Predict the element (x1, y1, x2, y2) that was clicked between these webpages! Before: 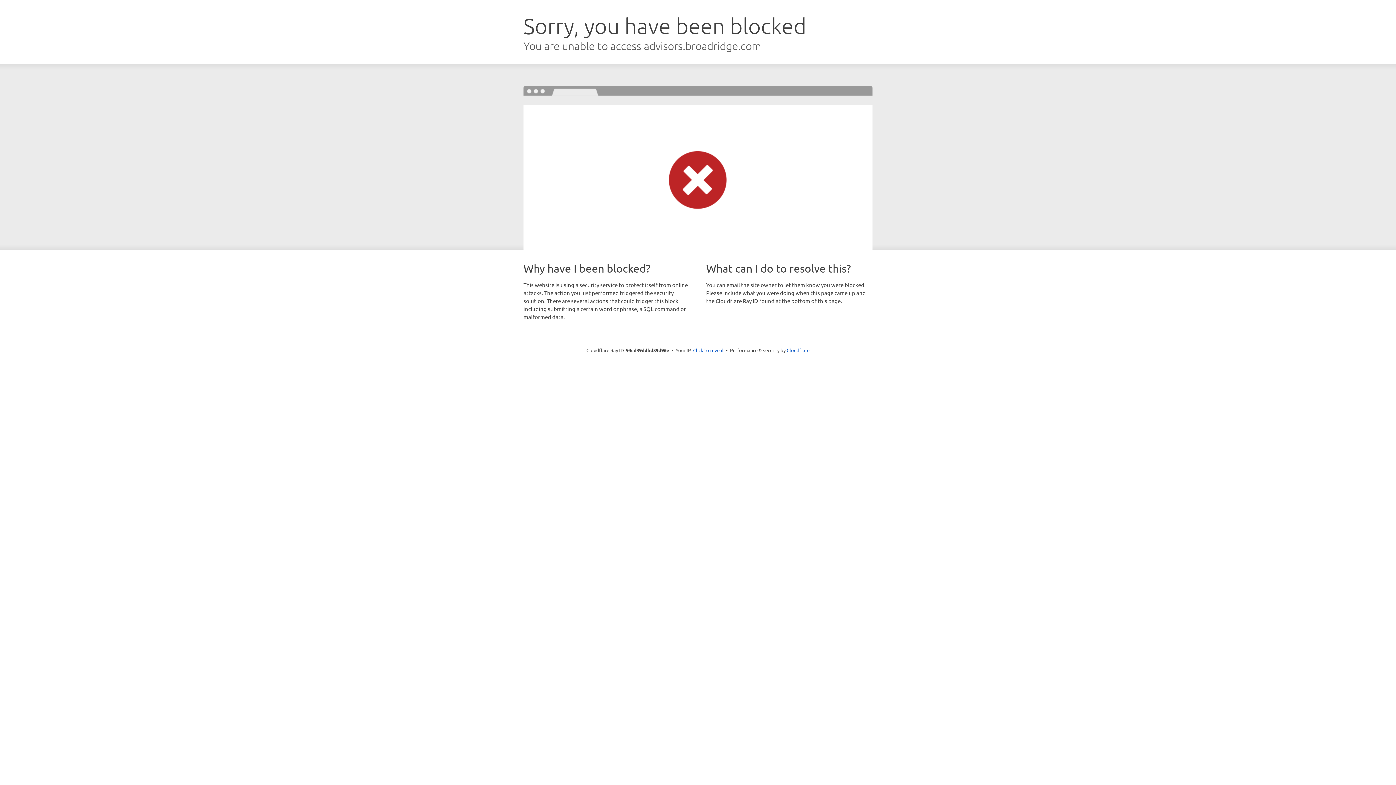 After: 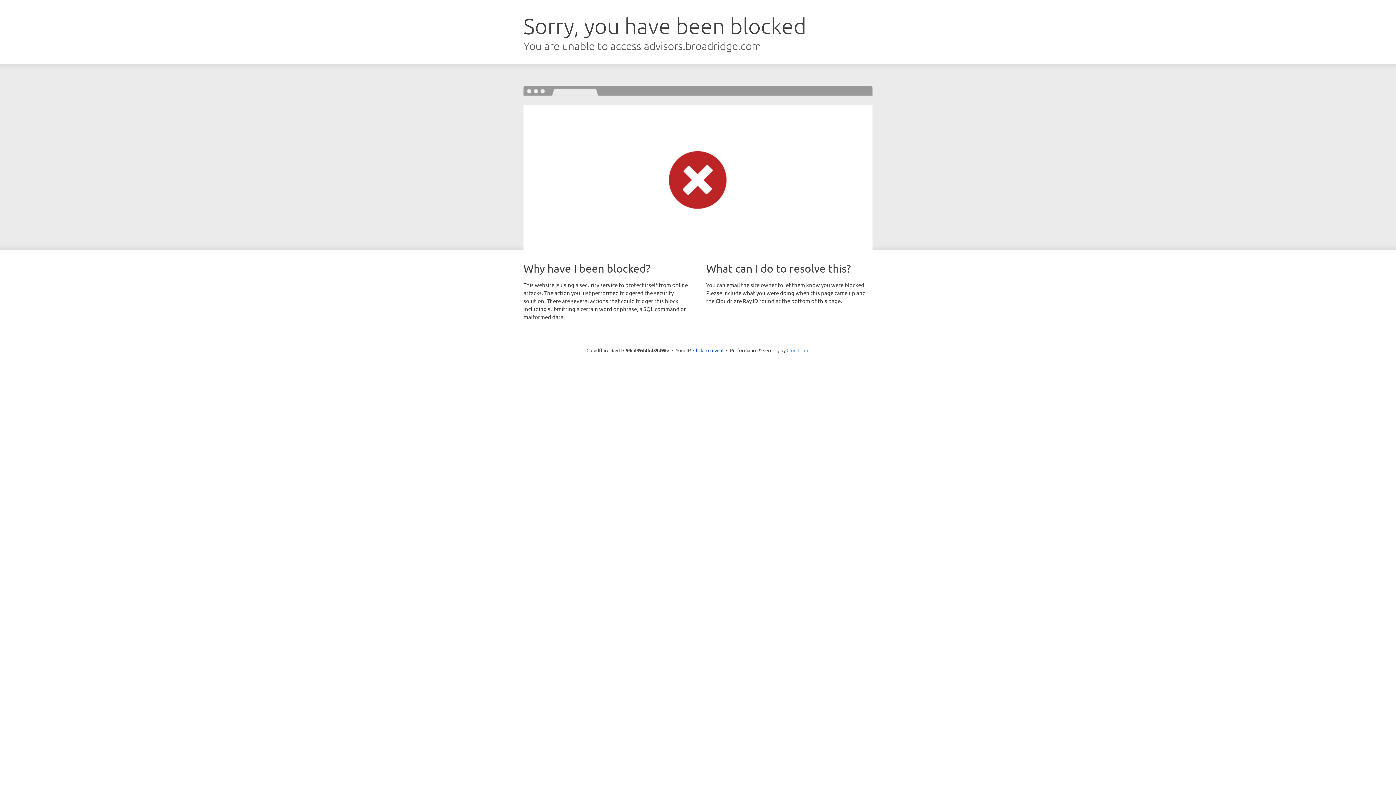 Action: bbox: (786, 347, 809, 353) label: Cloudflare